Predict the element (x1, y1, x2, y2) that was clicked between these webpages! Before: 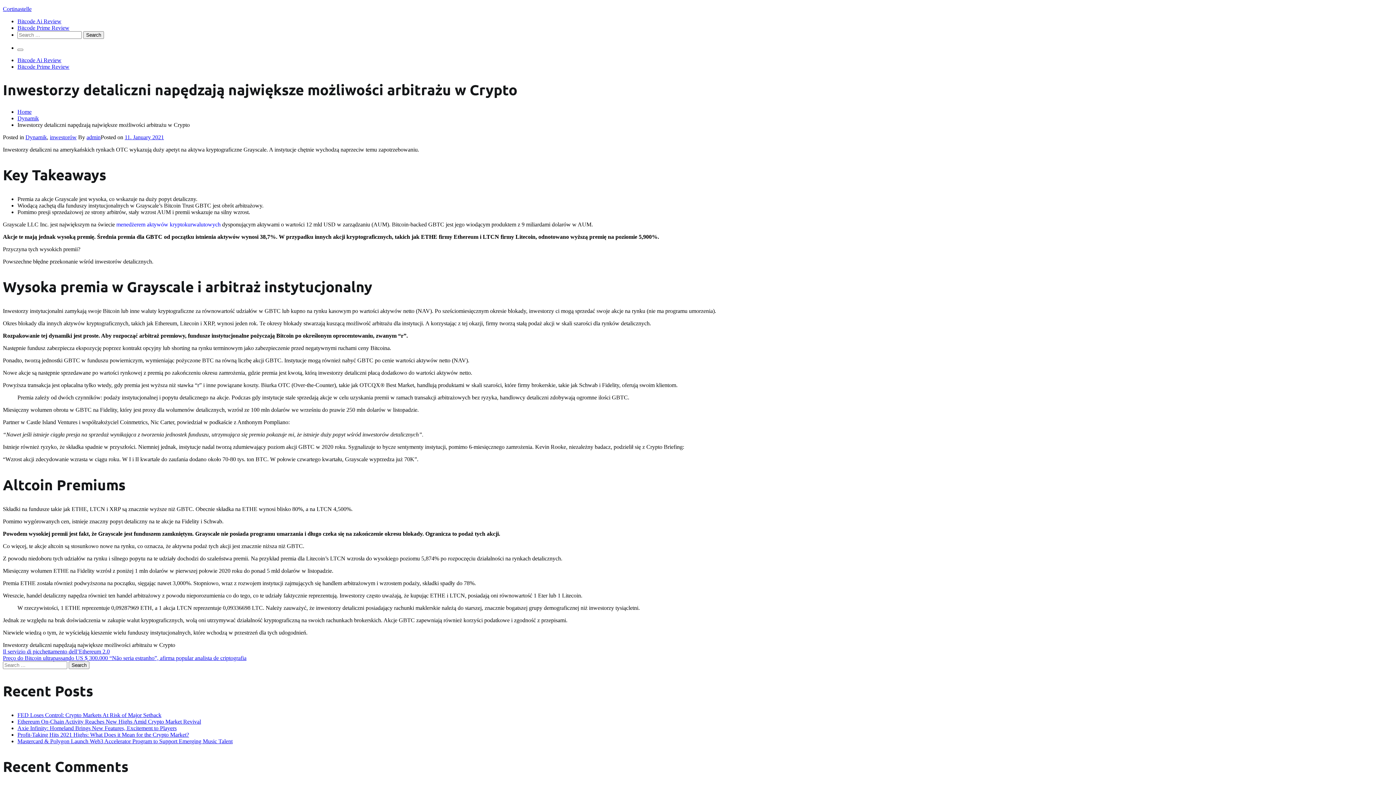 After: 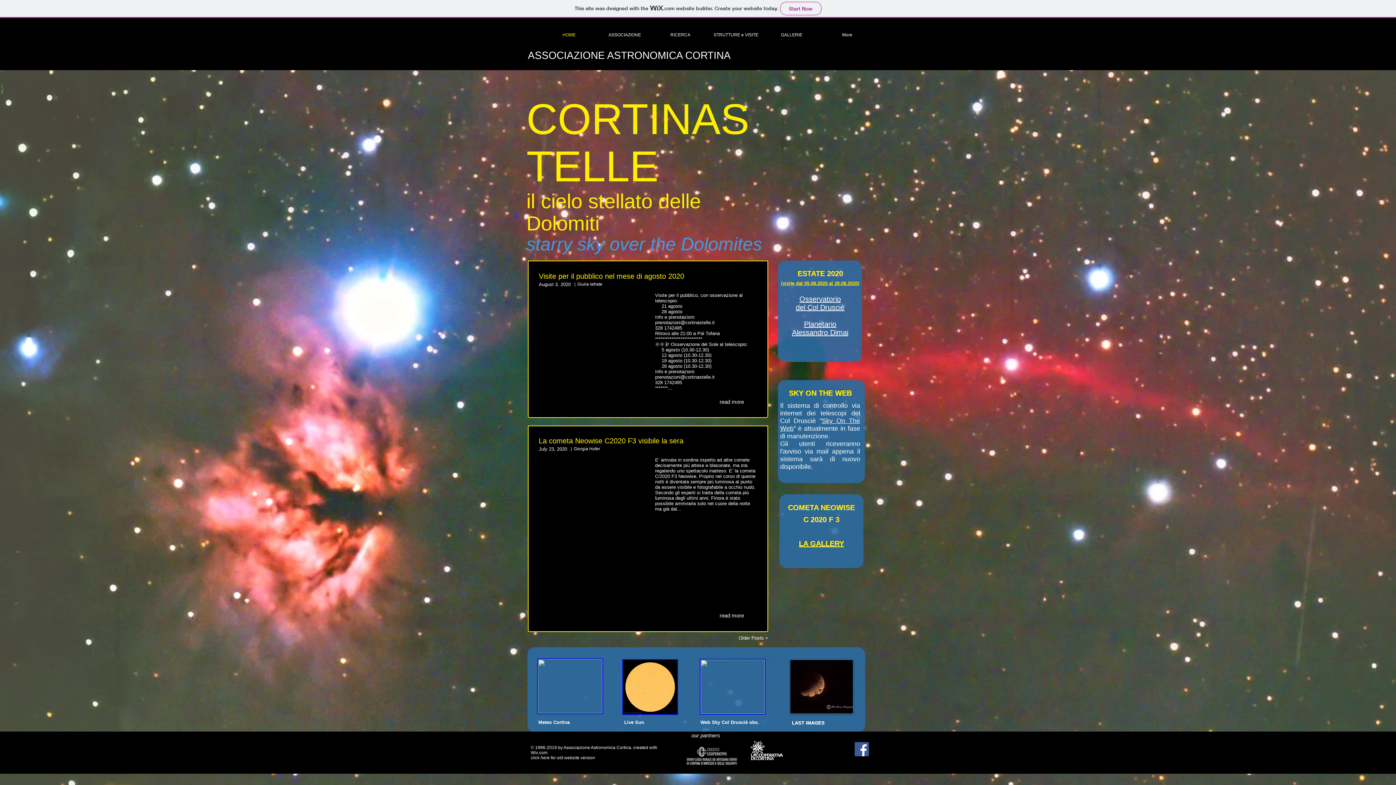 Action: bbox: (17, 108, 31, 114) label: Home